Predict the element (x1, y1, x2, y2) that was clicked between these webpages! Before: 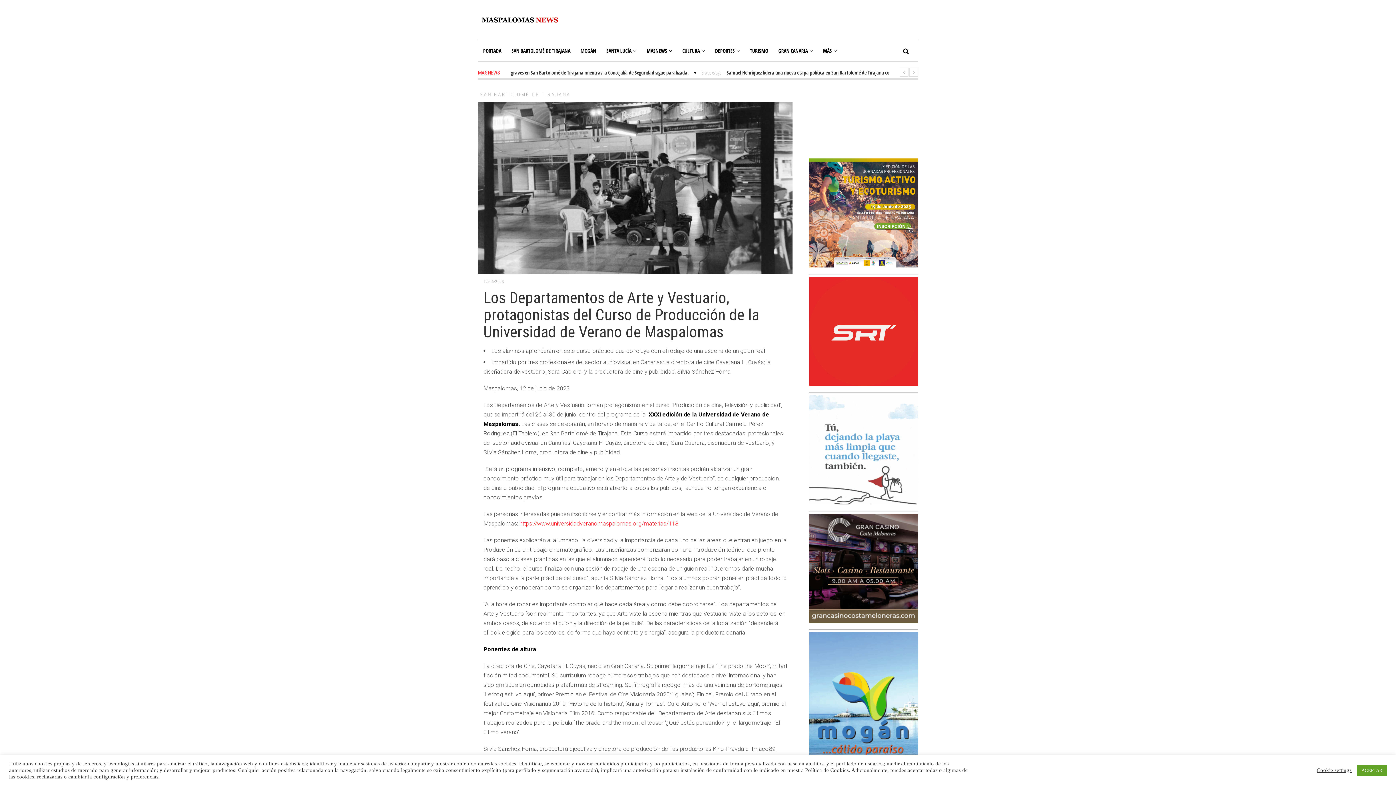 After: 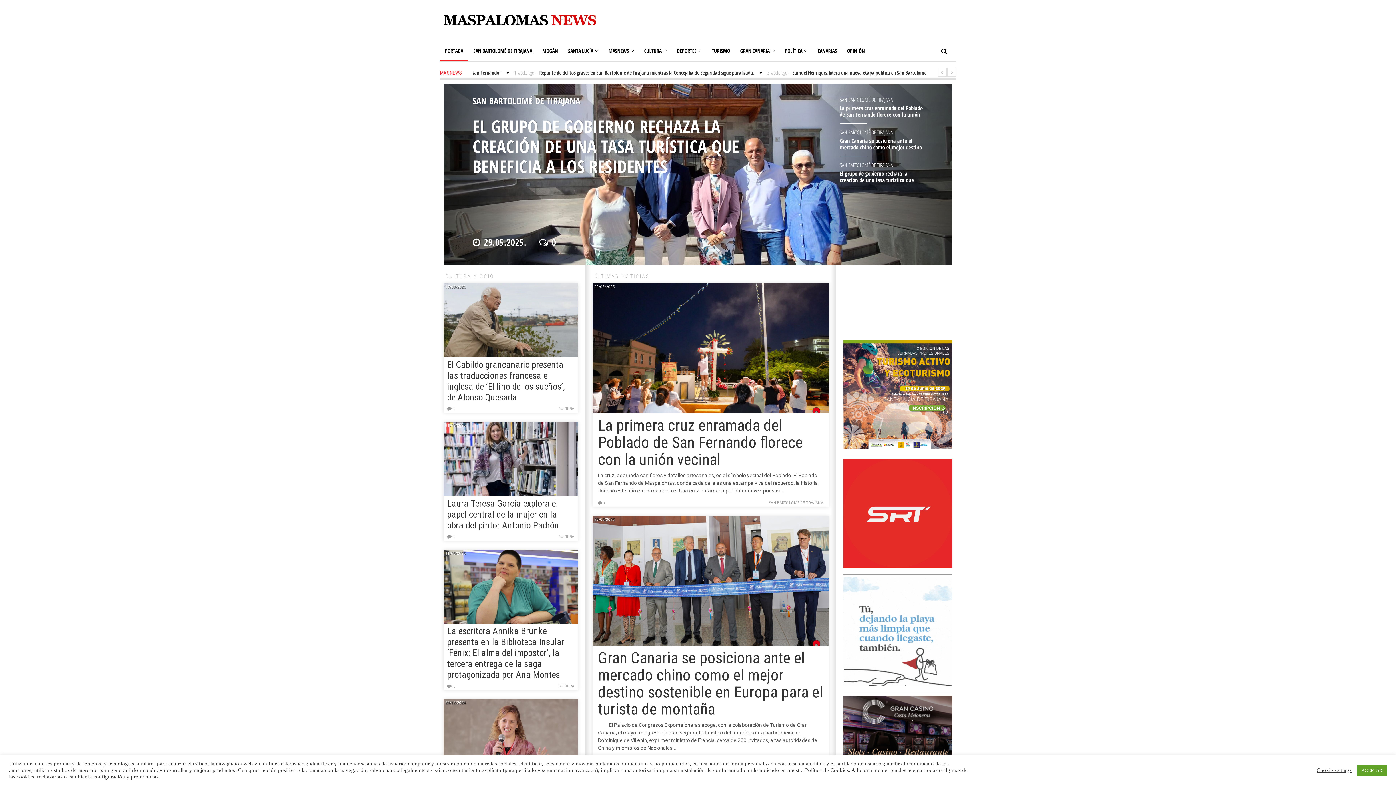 Action: bbox: (481, 17, 558, 22)